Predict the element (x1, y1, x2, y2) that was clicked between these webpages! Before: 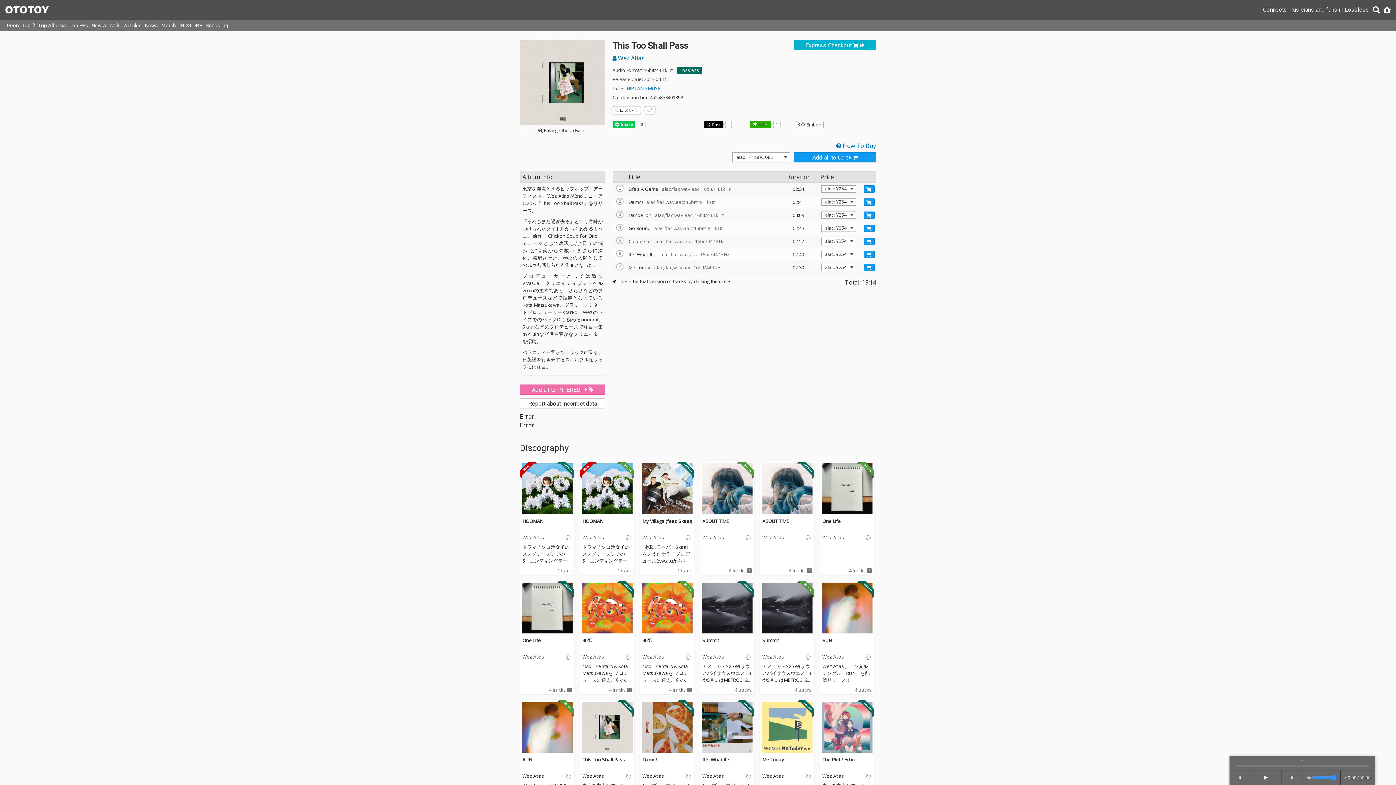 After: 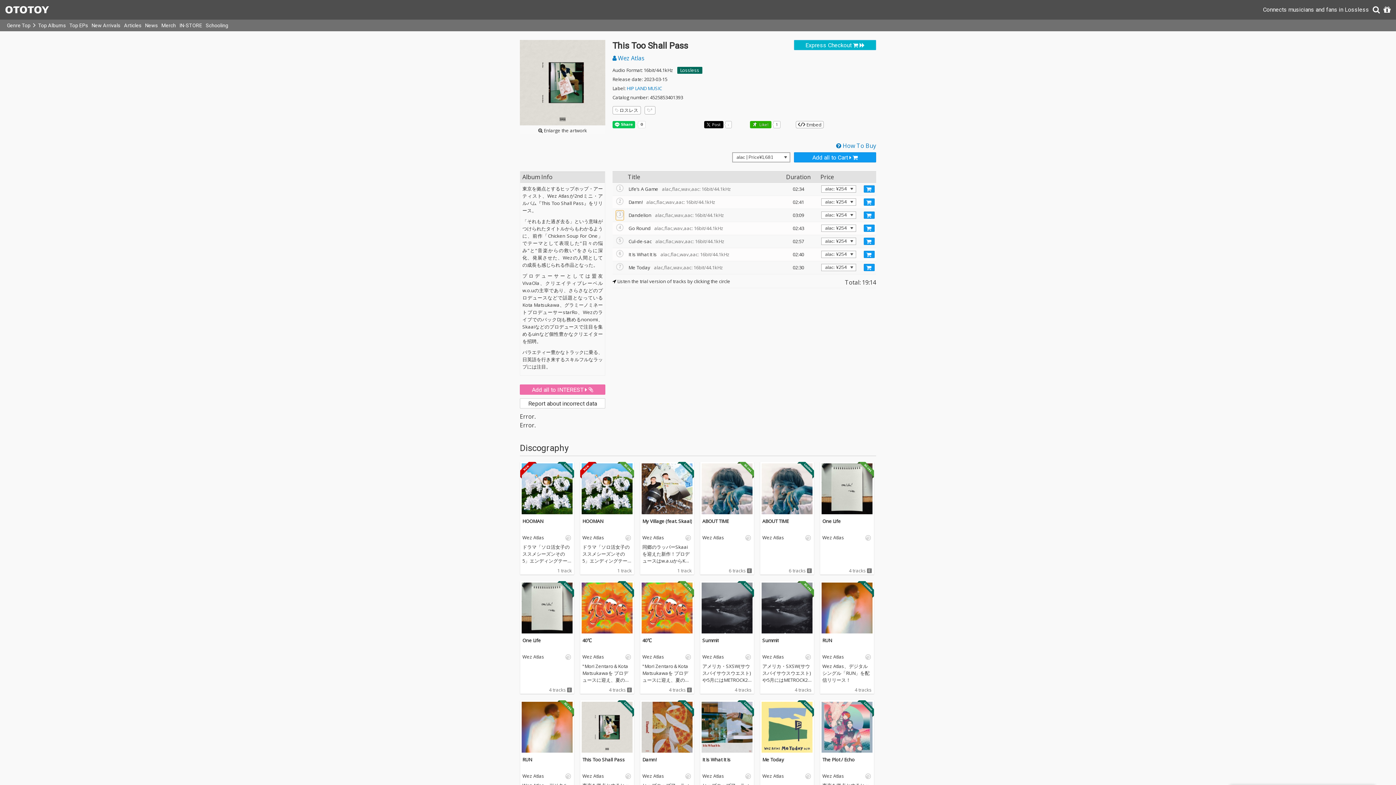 Action: bbox: (615, 210, 623, 220)